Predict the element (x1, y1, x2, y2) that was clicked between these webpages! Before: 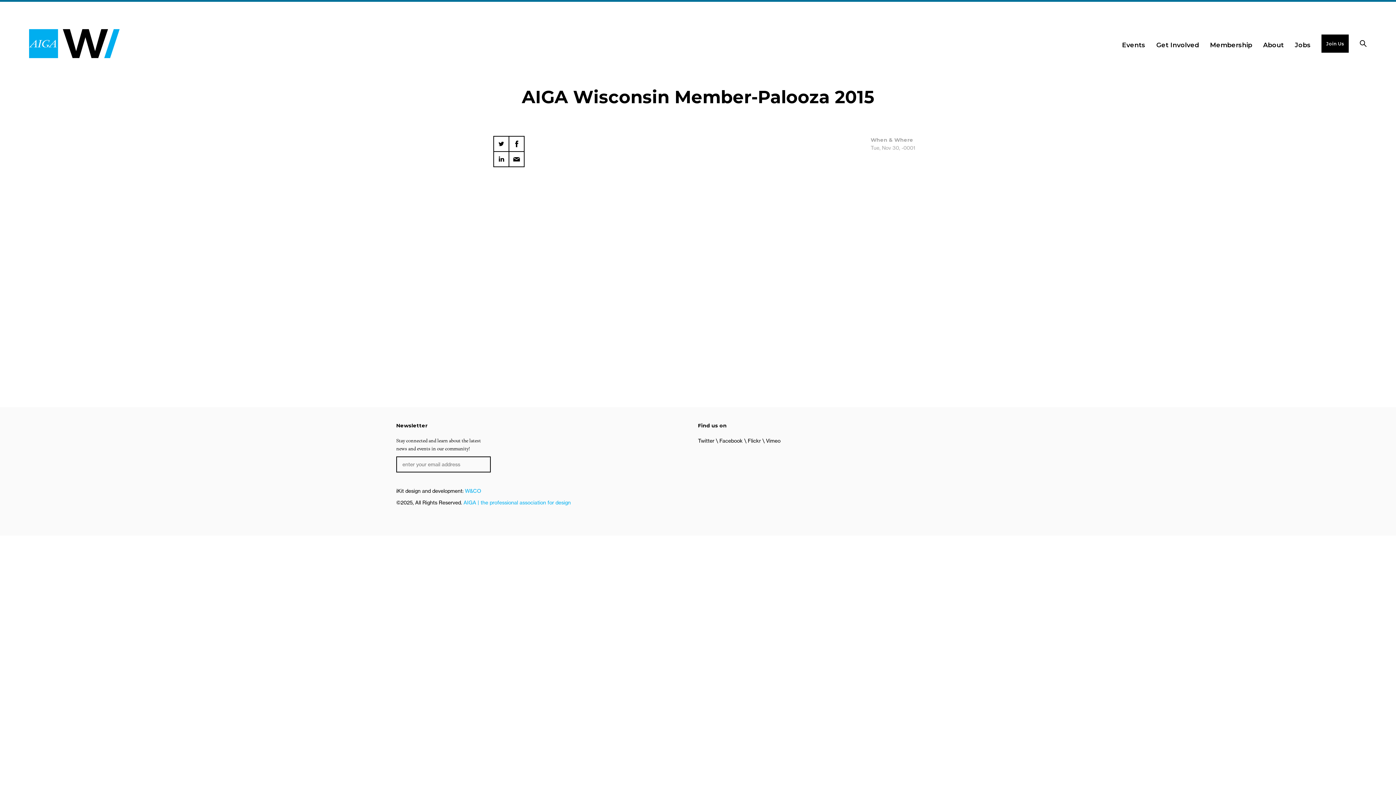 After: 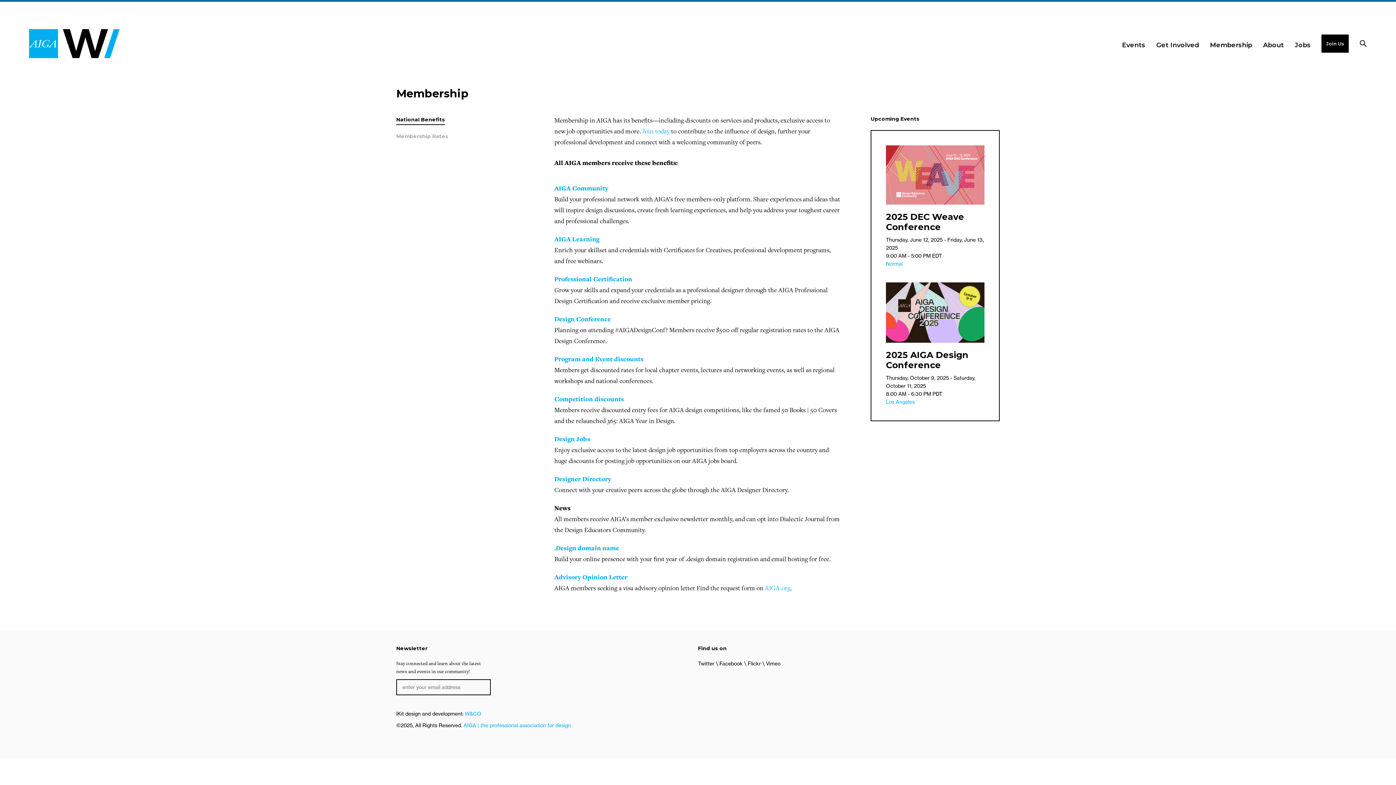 Action: label: Membership bbox: (1210, 40, 1252, 48)